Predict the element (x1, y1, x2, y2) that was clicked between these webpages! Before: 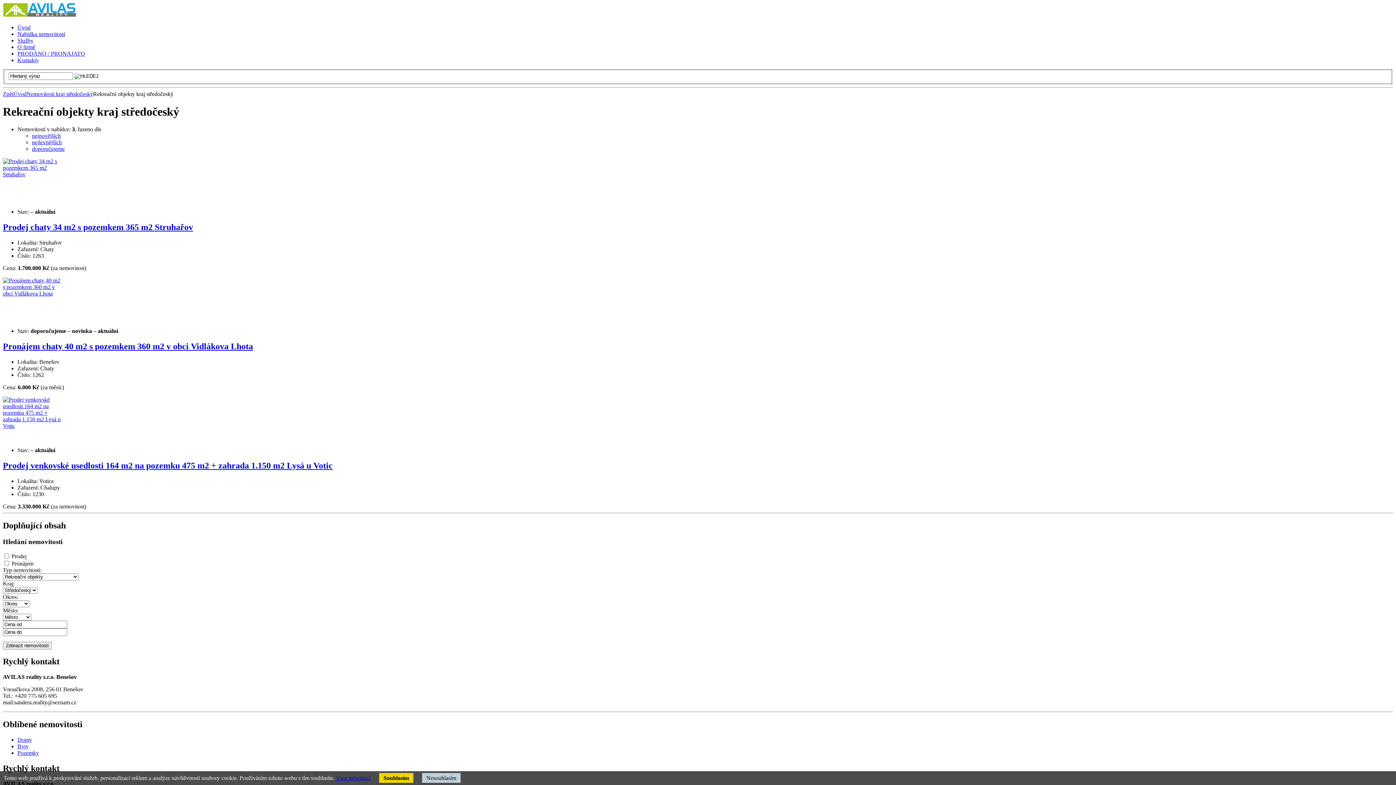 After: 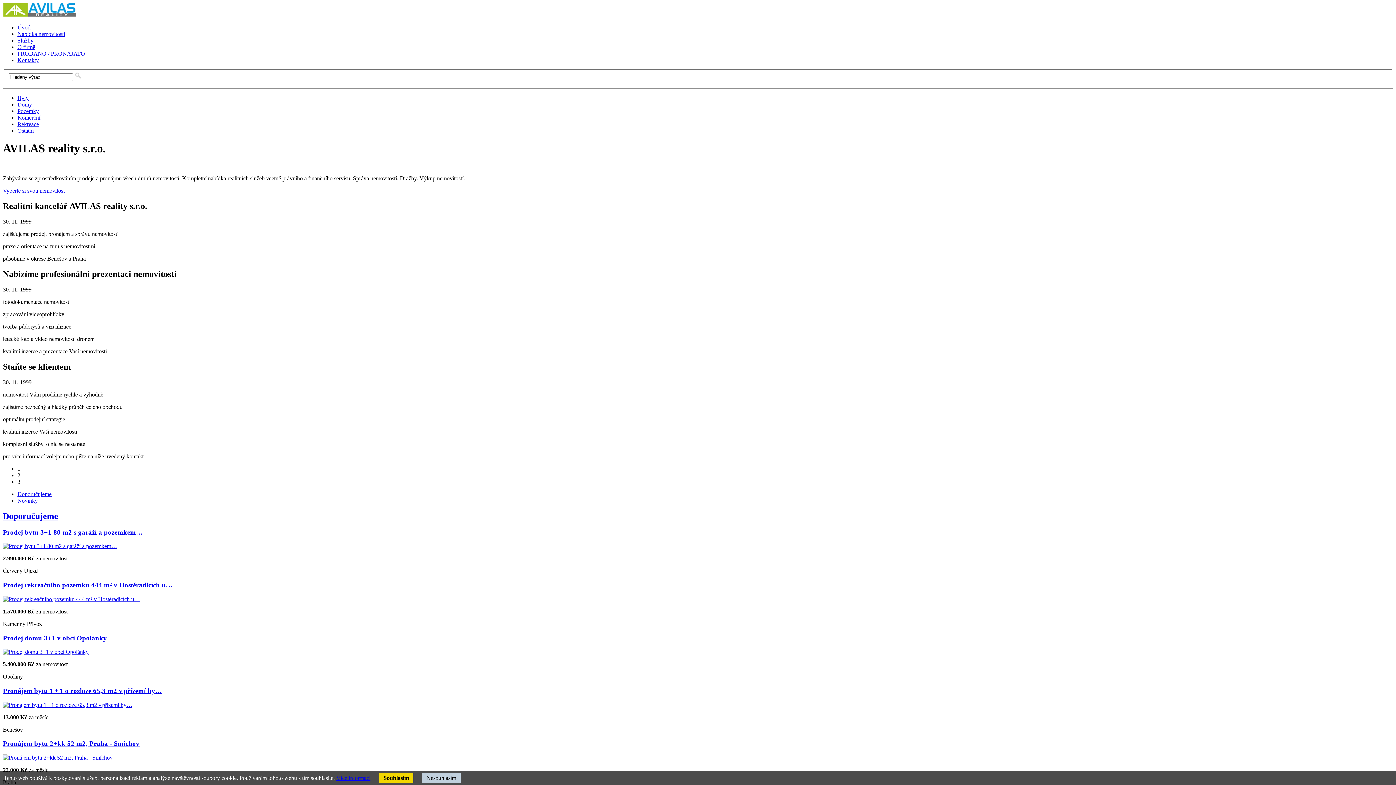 Action: bbox: (13, 90, 26, 96) label: Úvod